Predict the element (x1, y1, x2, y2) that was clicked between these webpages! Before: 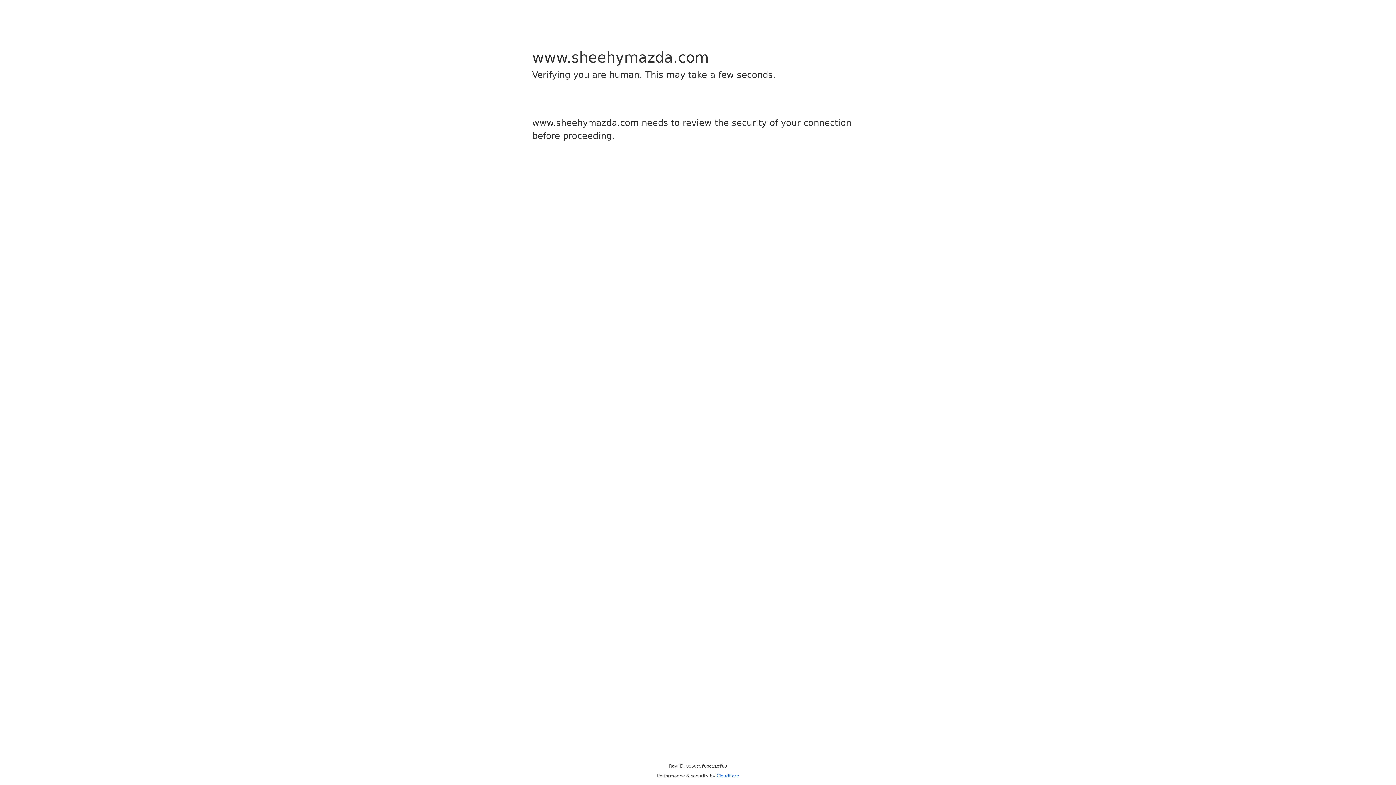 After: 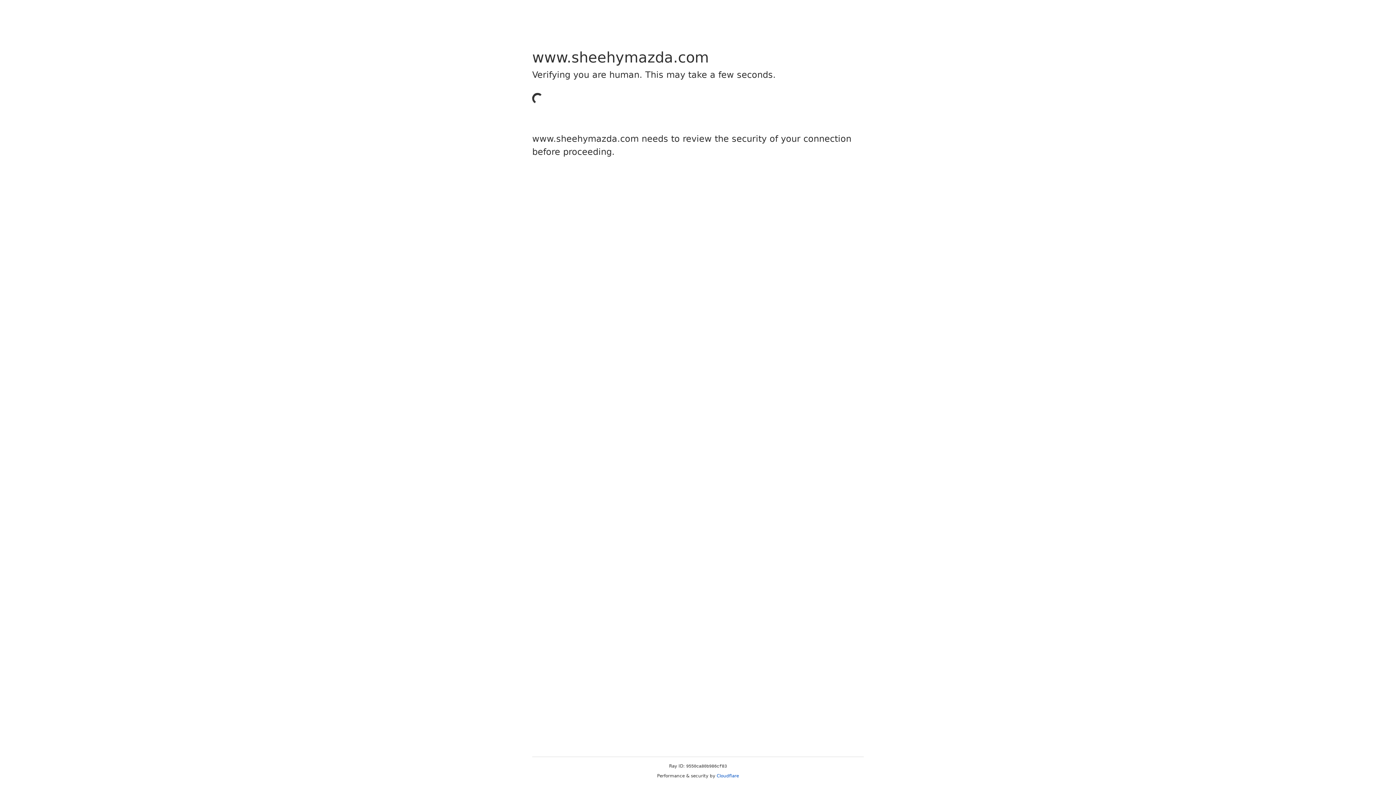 Action: label: Cloudflare bbox: (716, 773, 739, 778)